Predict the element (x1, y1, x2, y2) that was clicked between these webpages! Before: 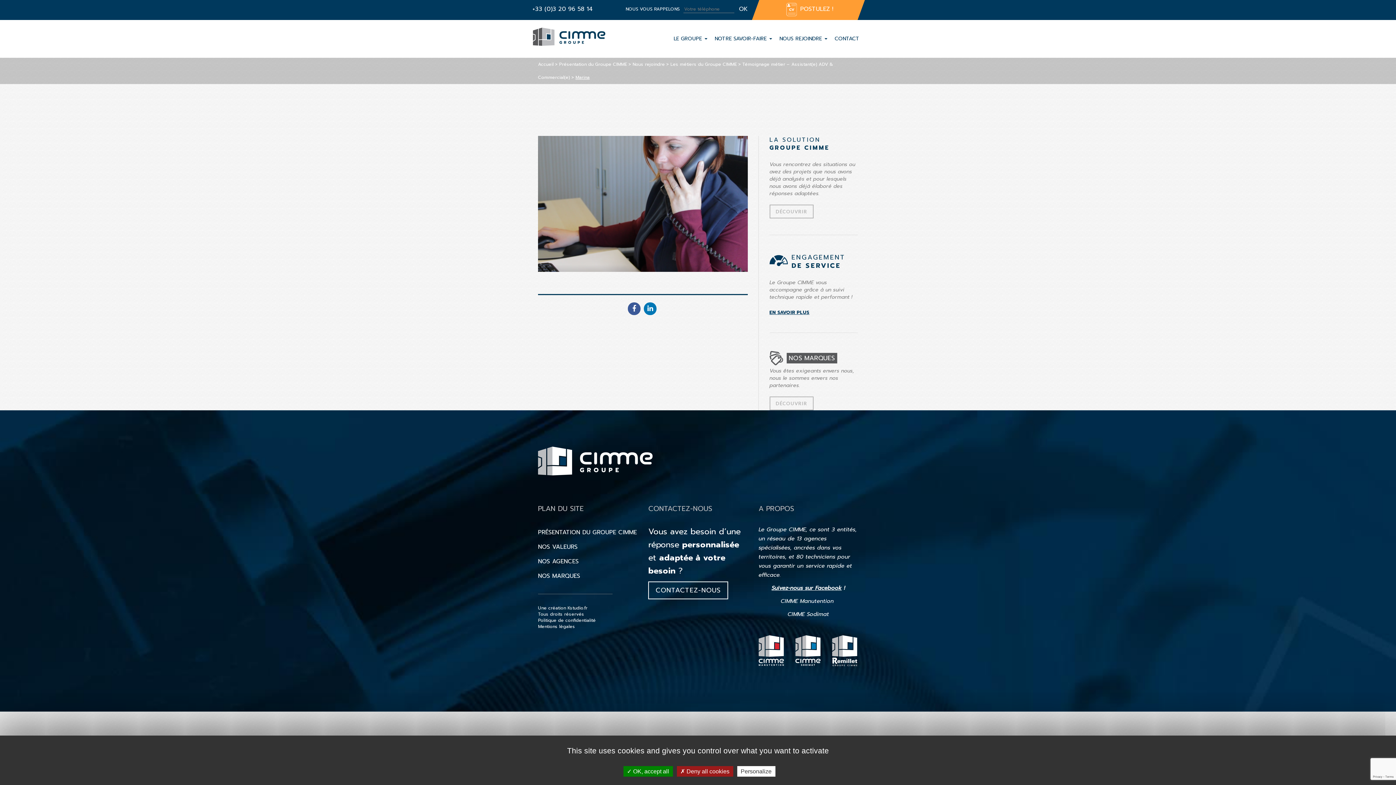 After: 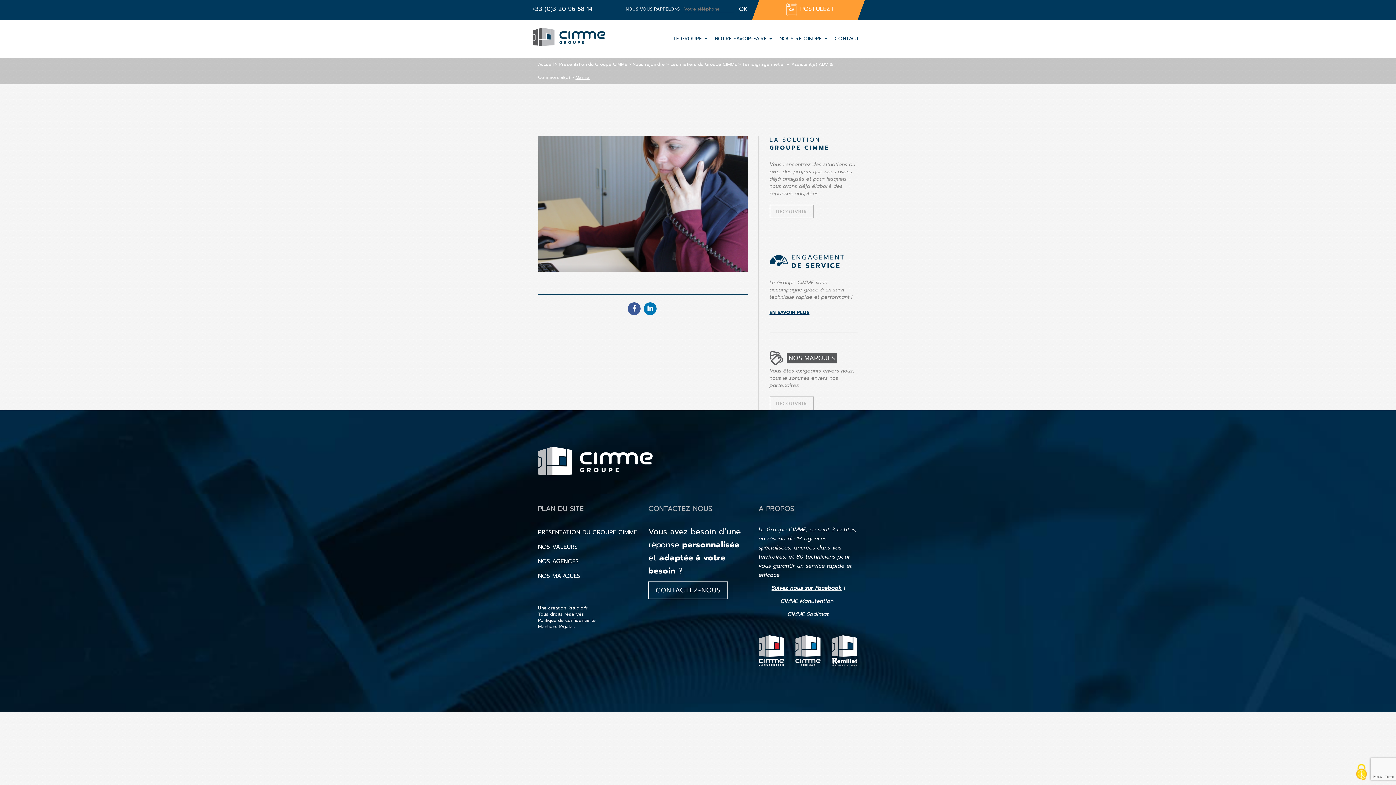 Action: bbox: (676, 766, 733, 777) label:  Deny all cookies